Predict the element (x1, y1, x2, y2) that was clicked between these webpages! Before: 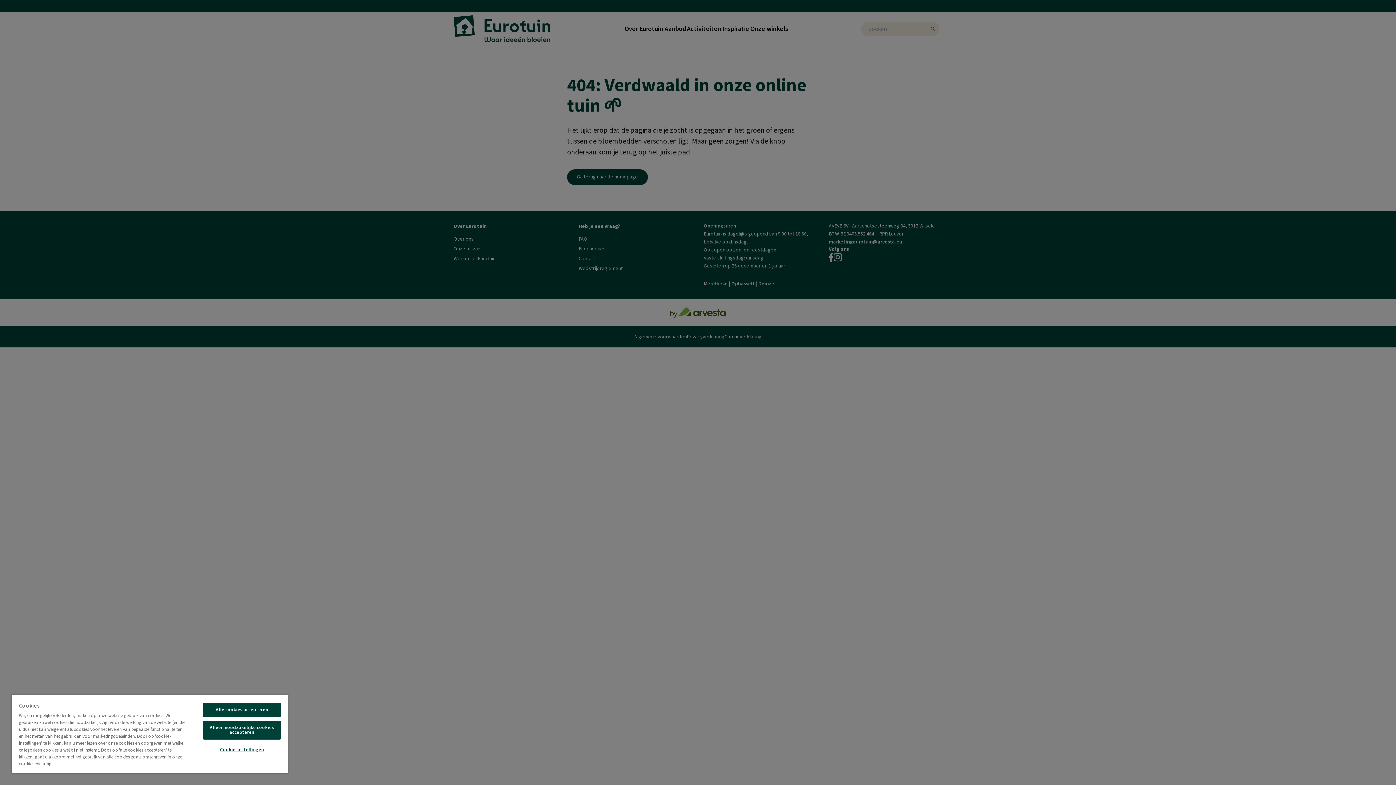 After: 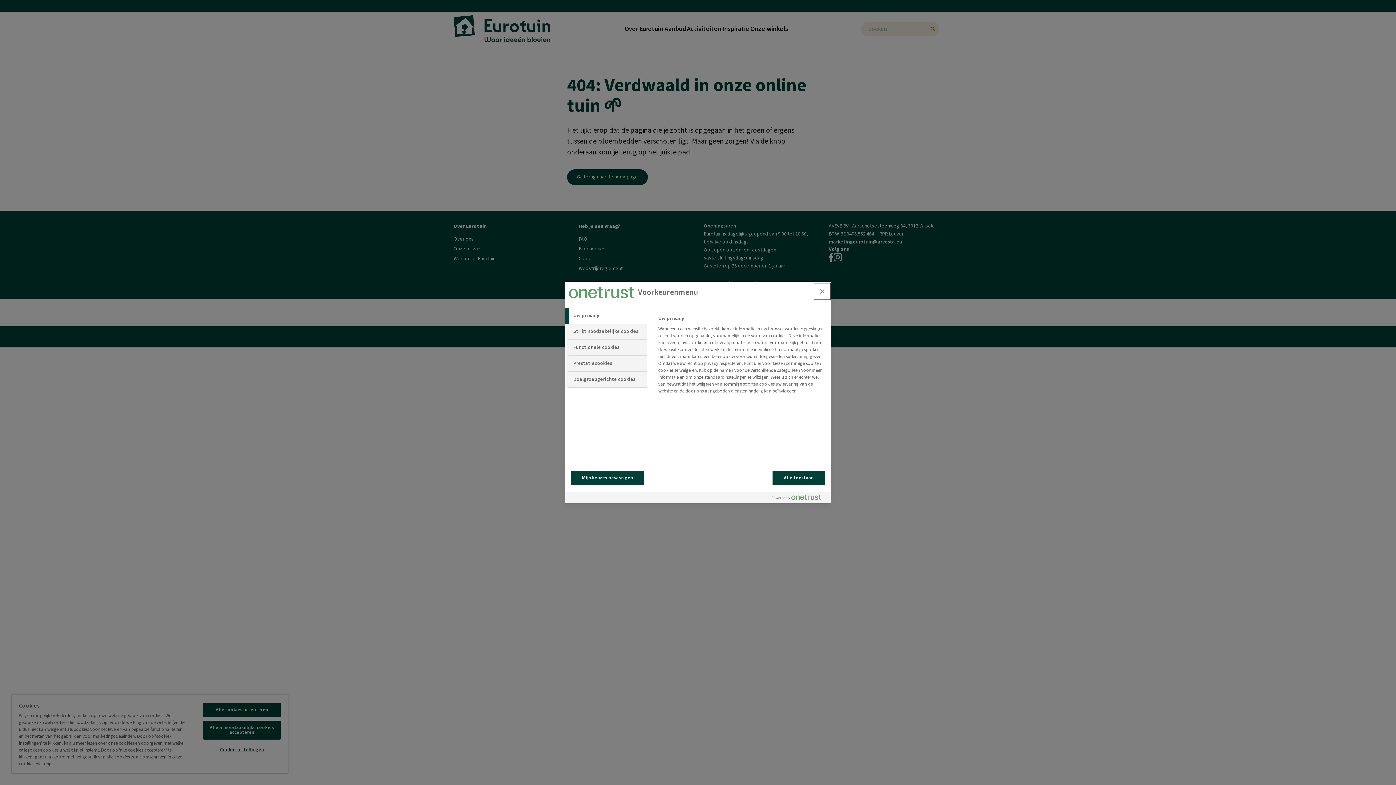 Action: label: Cookie-instellingen bbox: (203, 743, 280, 757)